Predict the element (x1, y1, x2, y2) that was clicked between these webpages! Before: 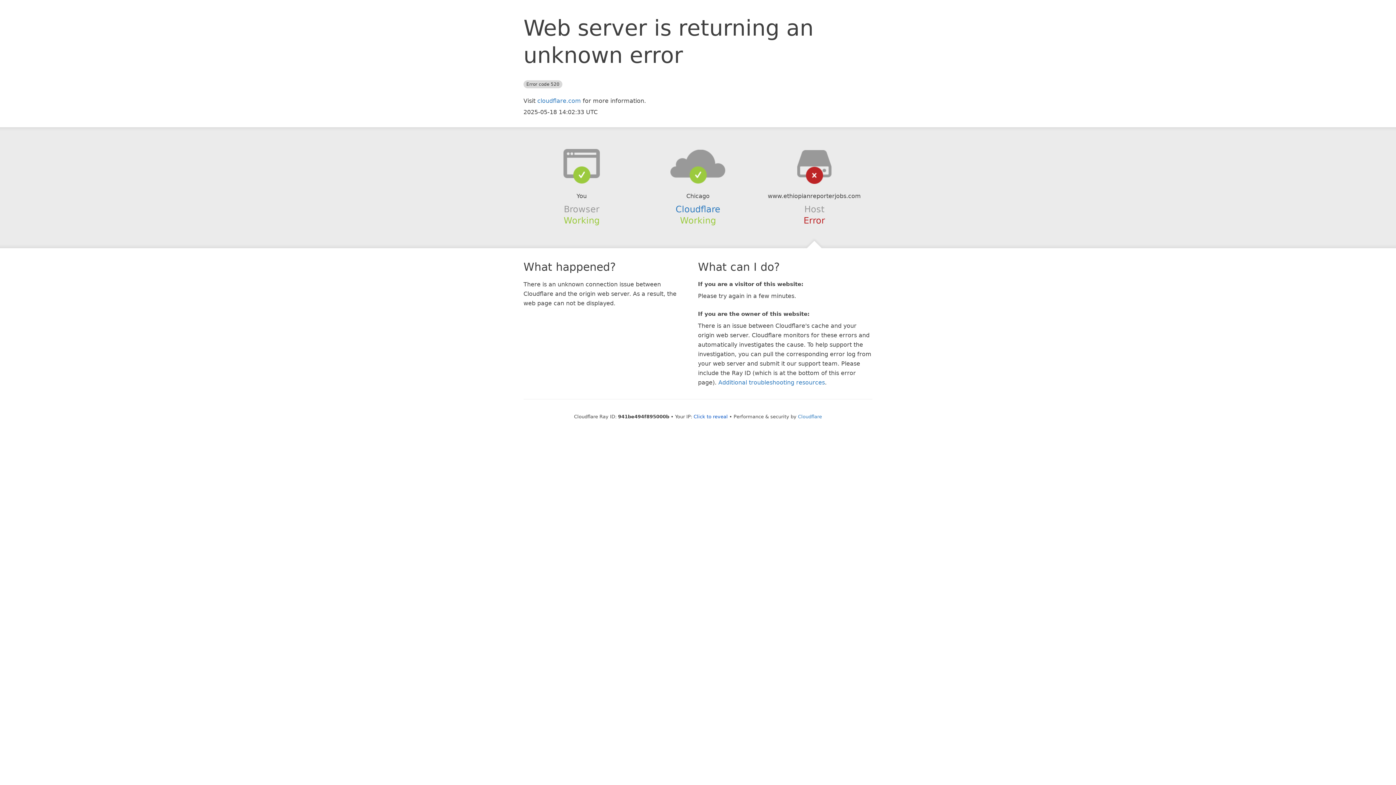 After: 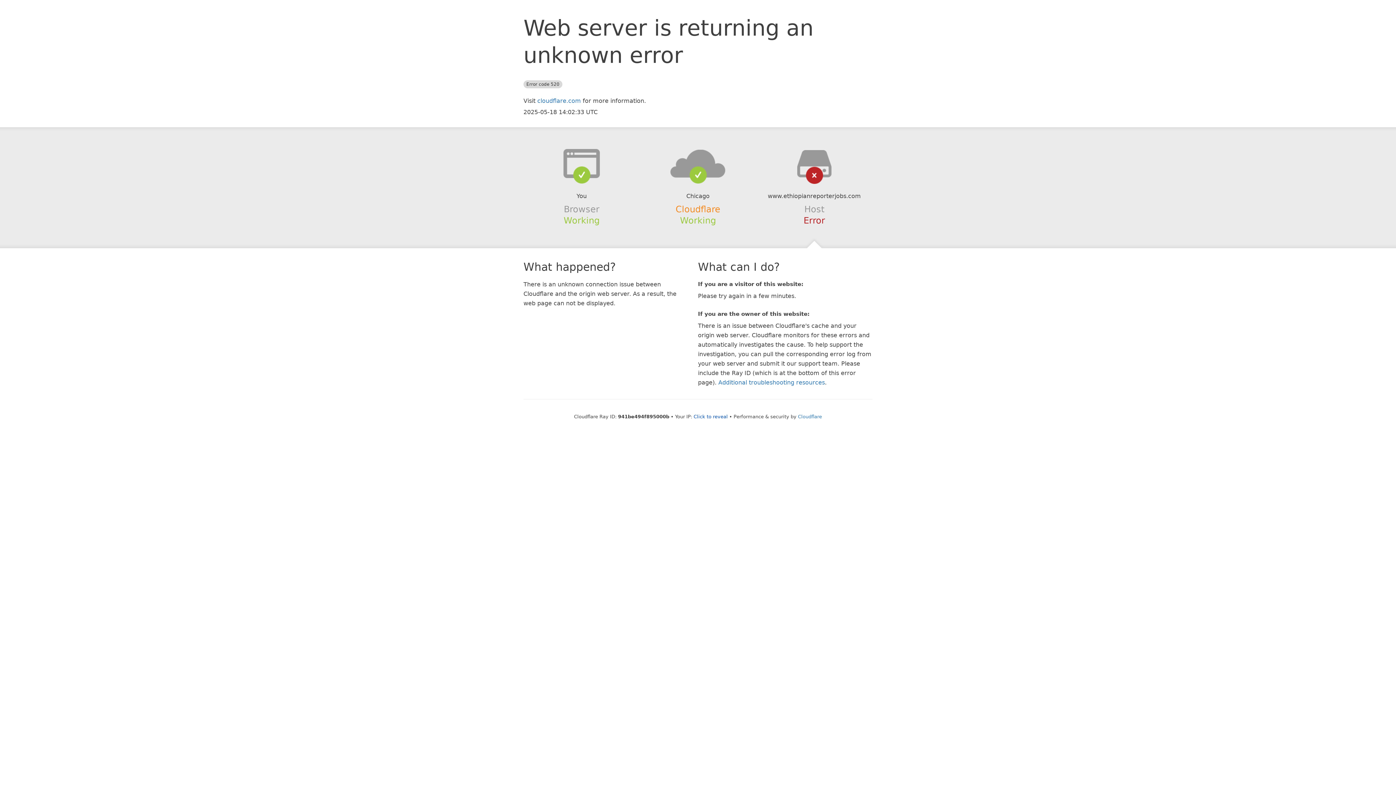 Action: label: Cloudflare bbox: (675, 204, 720, 214)